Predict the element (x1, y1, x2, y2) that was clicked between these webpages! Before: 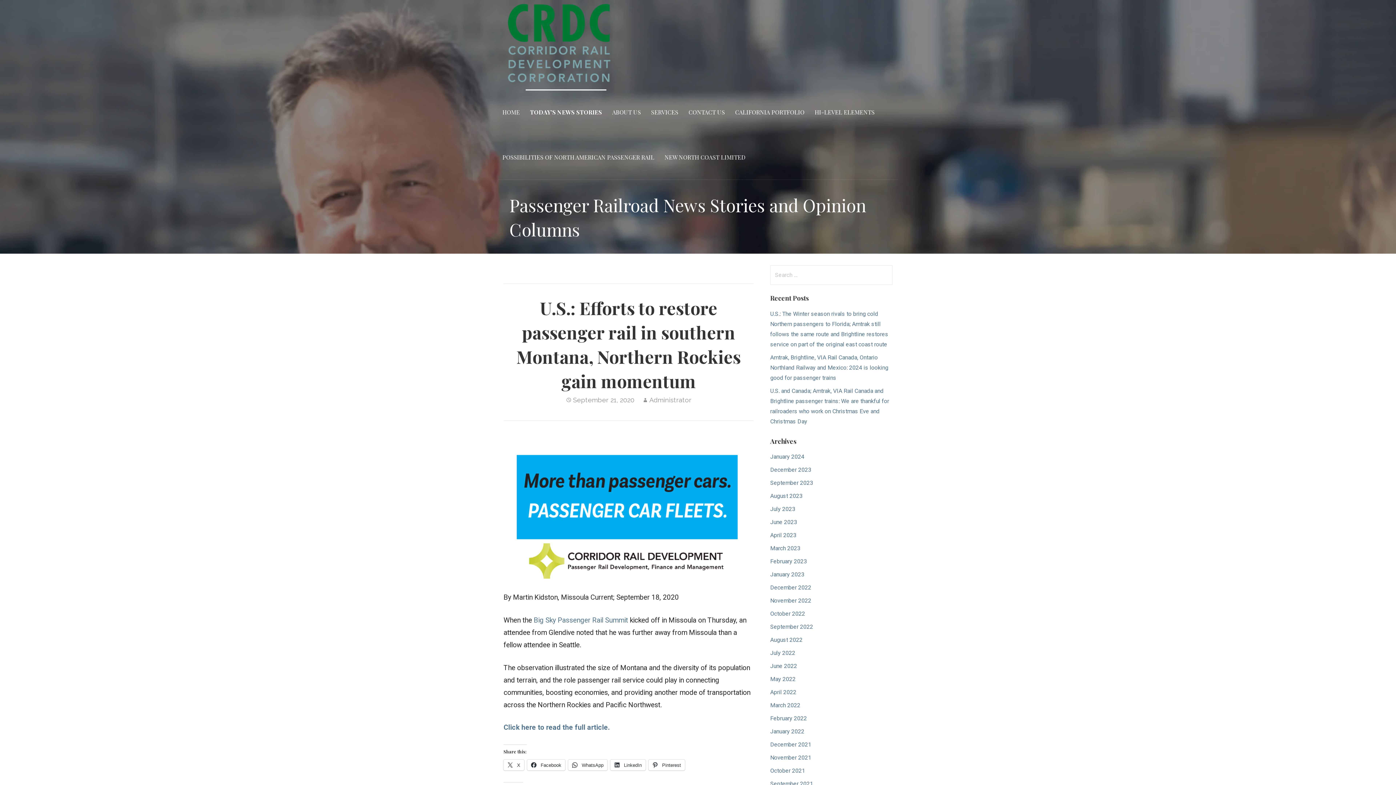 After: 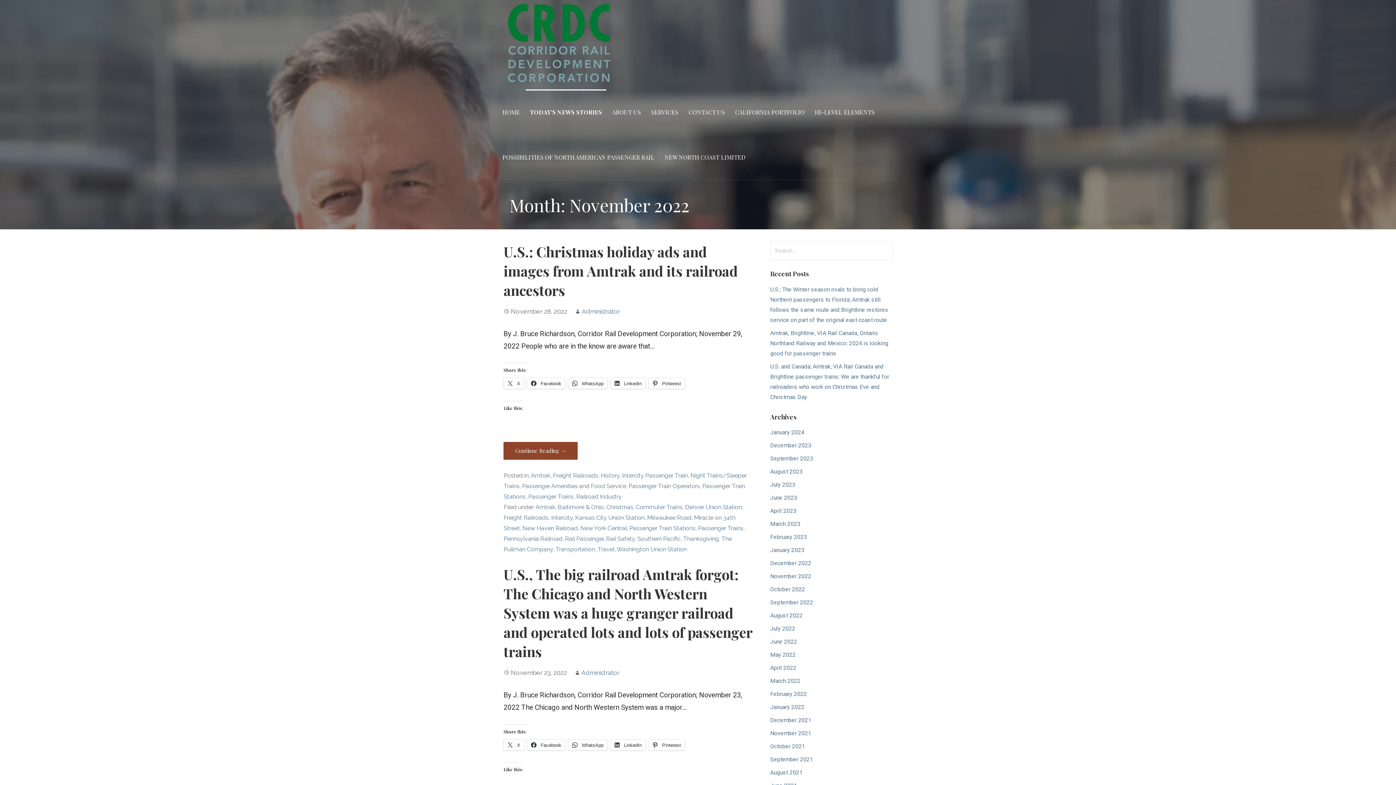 Action: label: November 2022 bbox: (770, 597, 811, 604)